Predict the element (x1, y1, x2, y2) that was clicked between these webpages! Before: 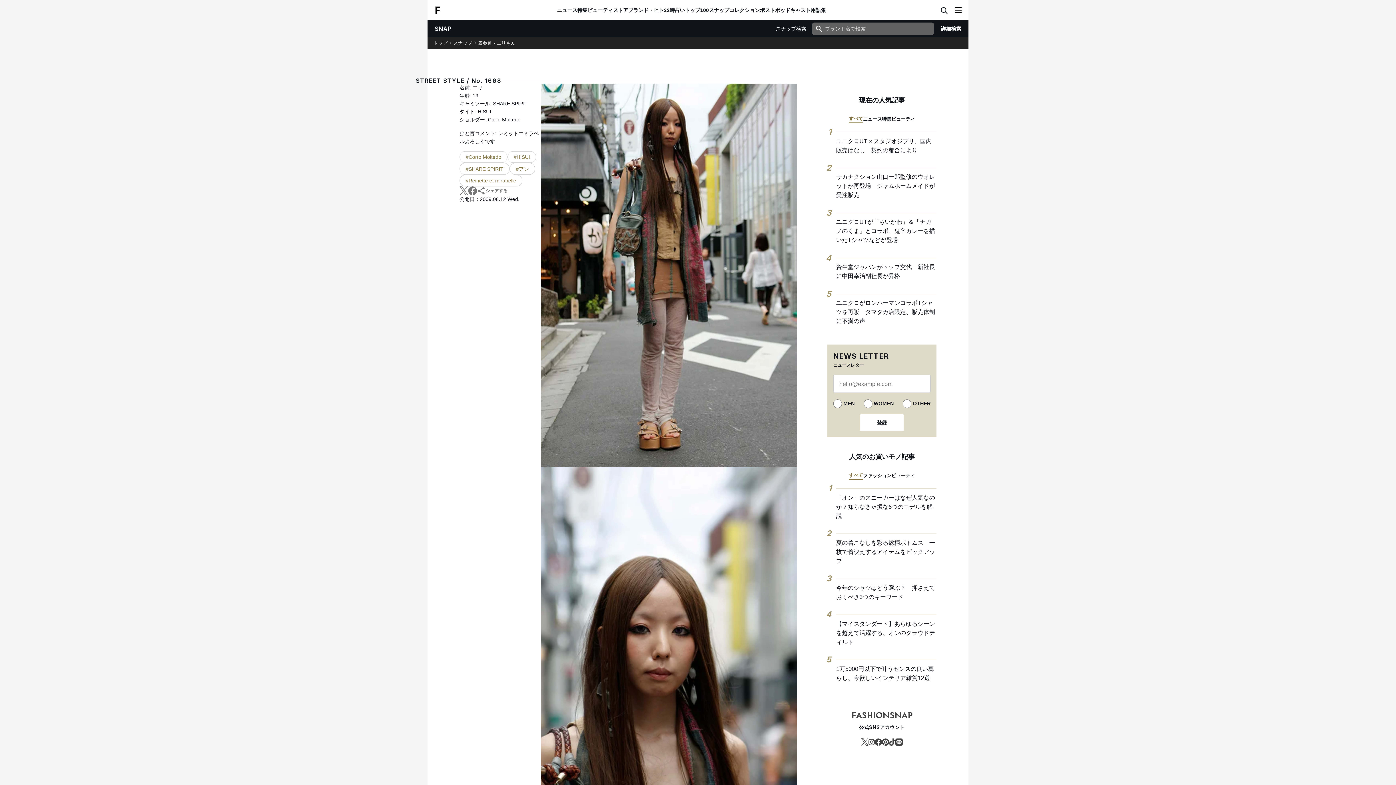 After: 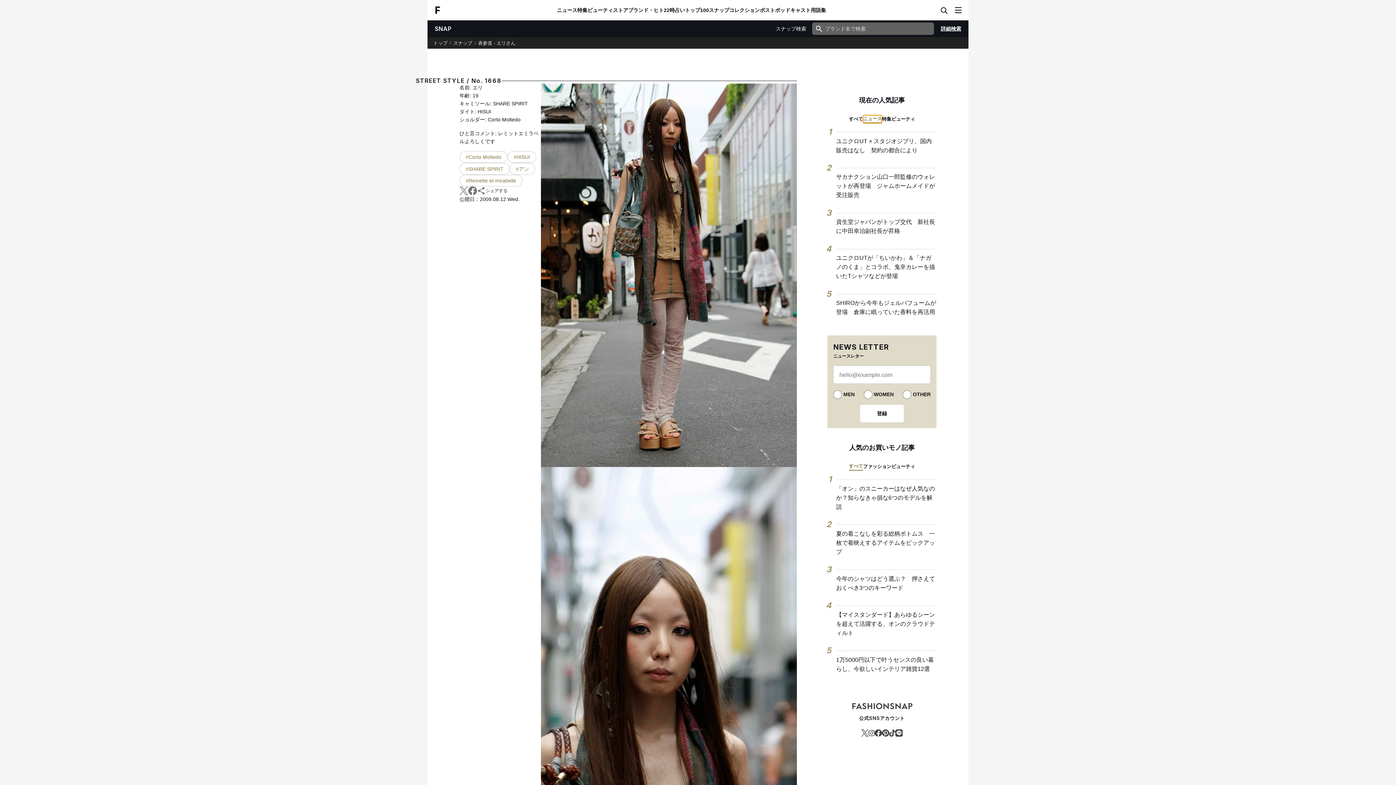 Action: label: ニュース bbox: (863, 115, 882, 122)